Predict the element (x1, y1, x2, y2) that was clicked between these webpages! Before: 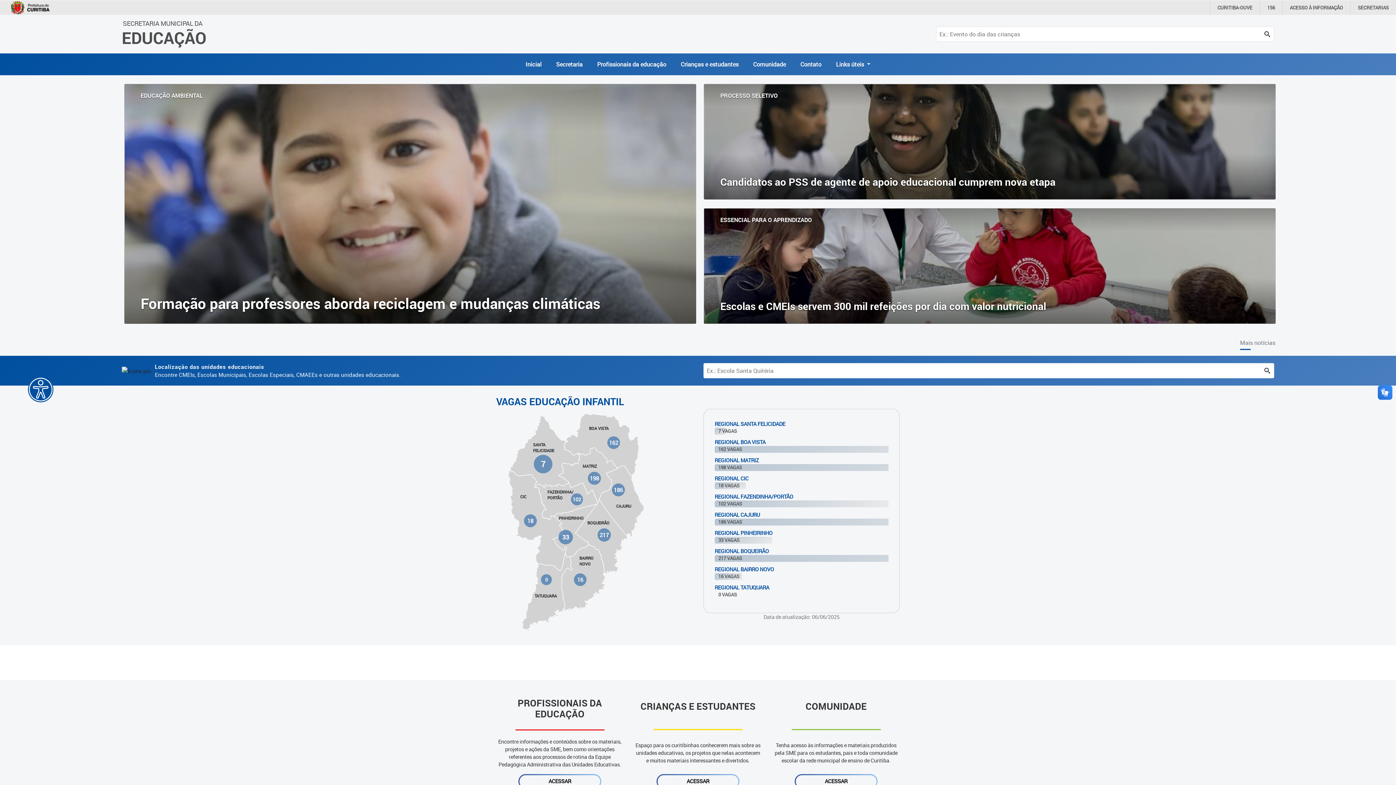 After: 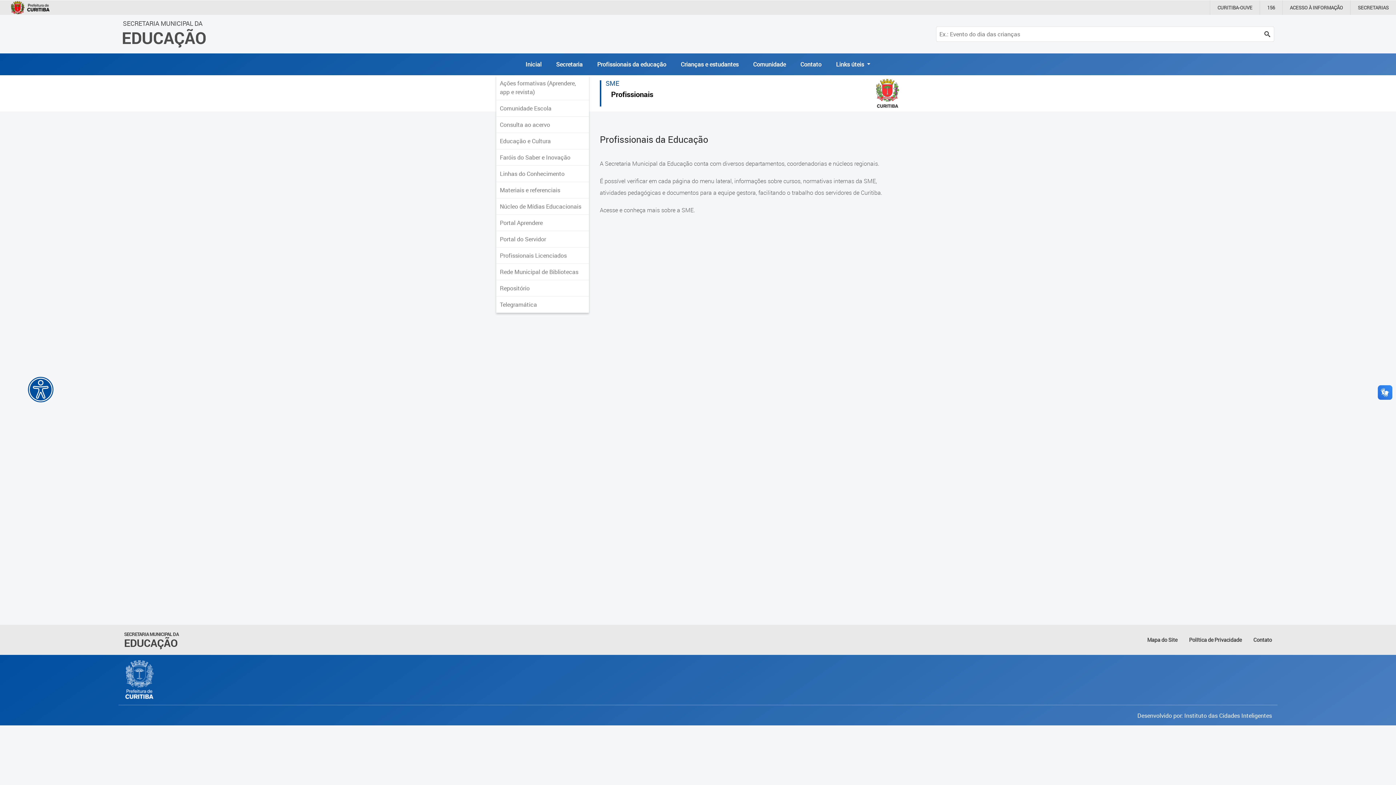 Action: label: Profissionais da educação bbox: (590, 60, 673, 68)